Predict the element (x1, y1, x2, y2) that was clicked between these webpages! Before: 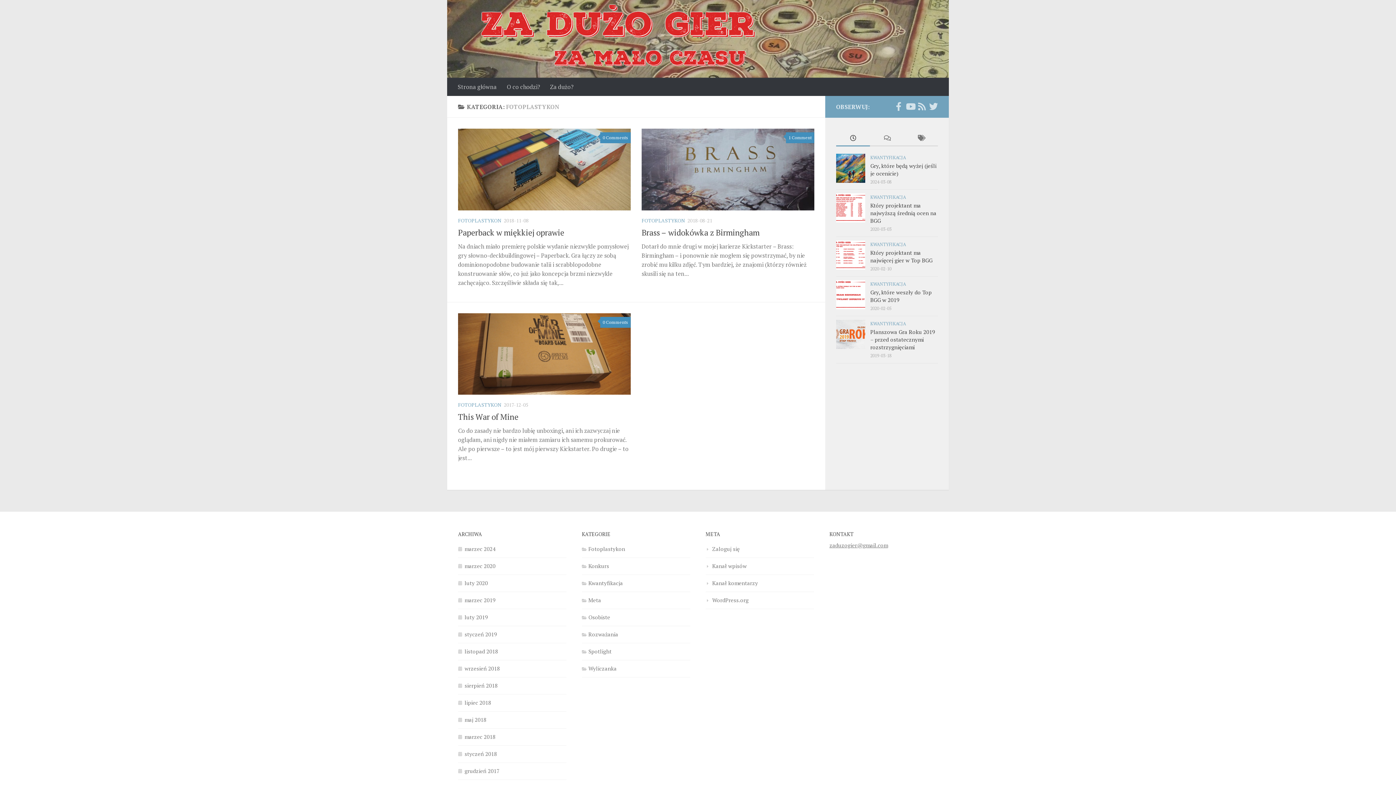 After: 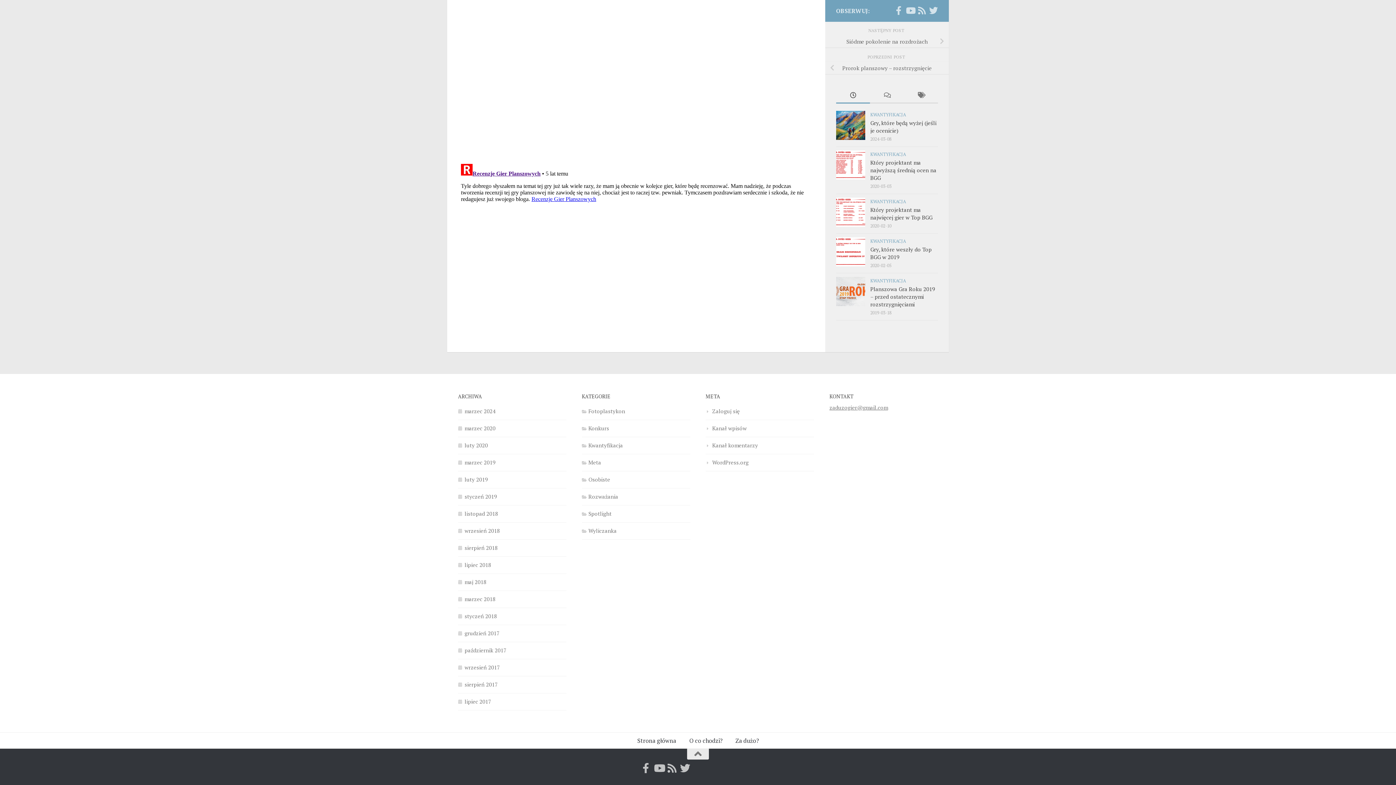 Action: bbox: (786, 132, 814, 143) label: 1 Comment